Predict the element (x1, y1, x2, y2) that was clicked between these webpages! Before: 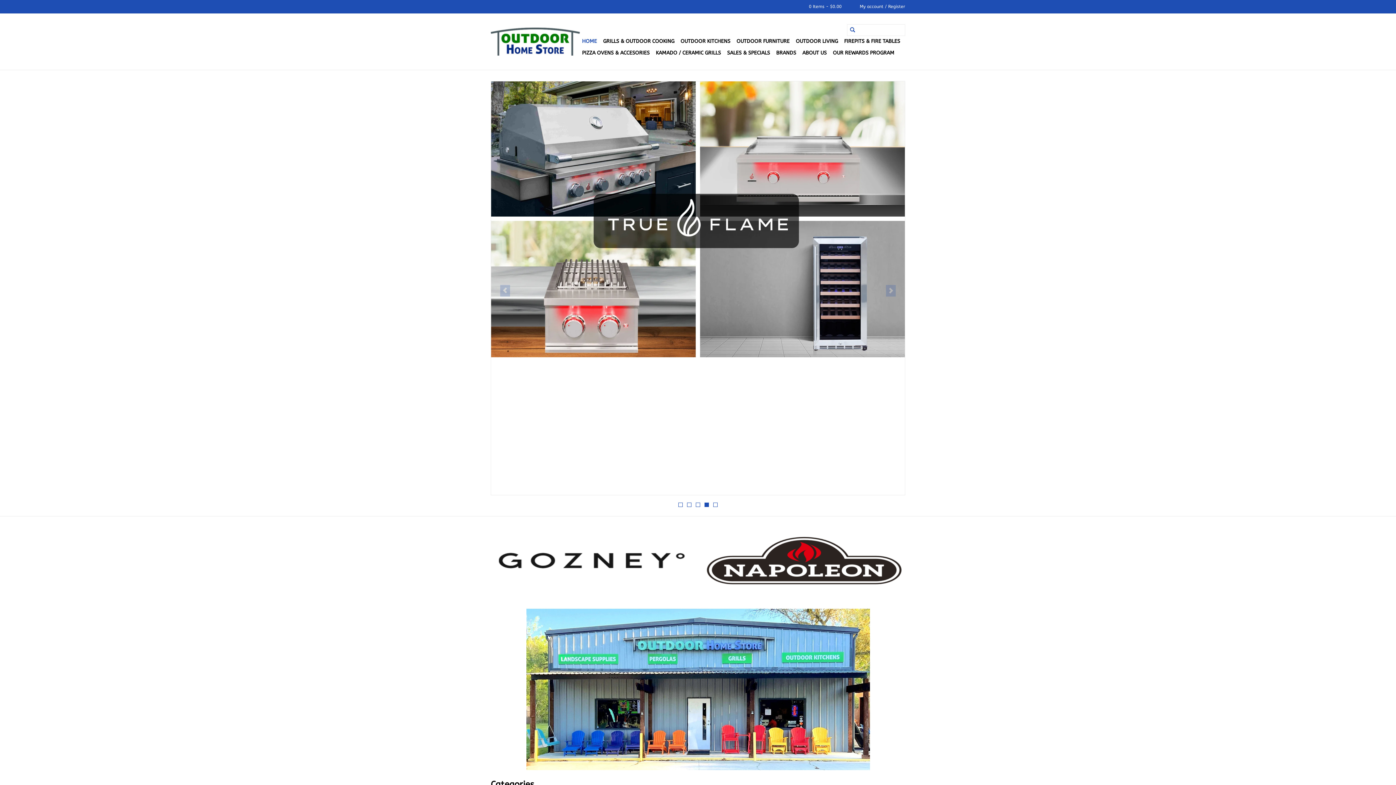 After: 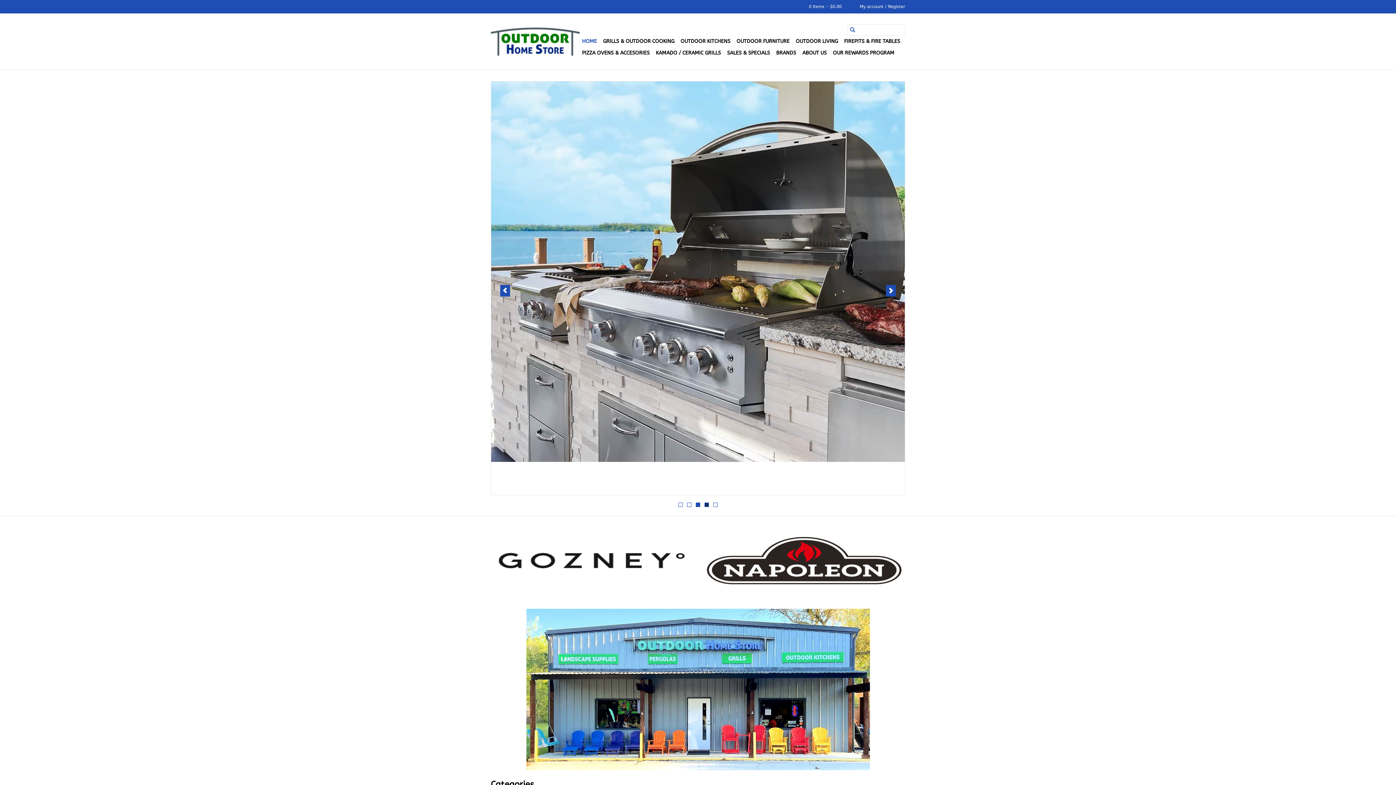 Action: label: 4 bbox: (704, 502, 709, 507)